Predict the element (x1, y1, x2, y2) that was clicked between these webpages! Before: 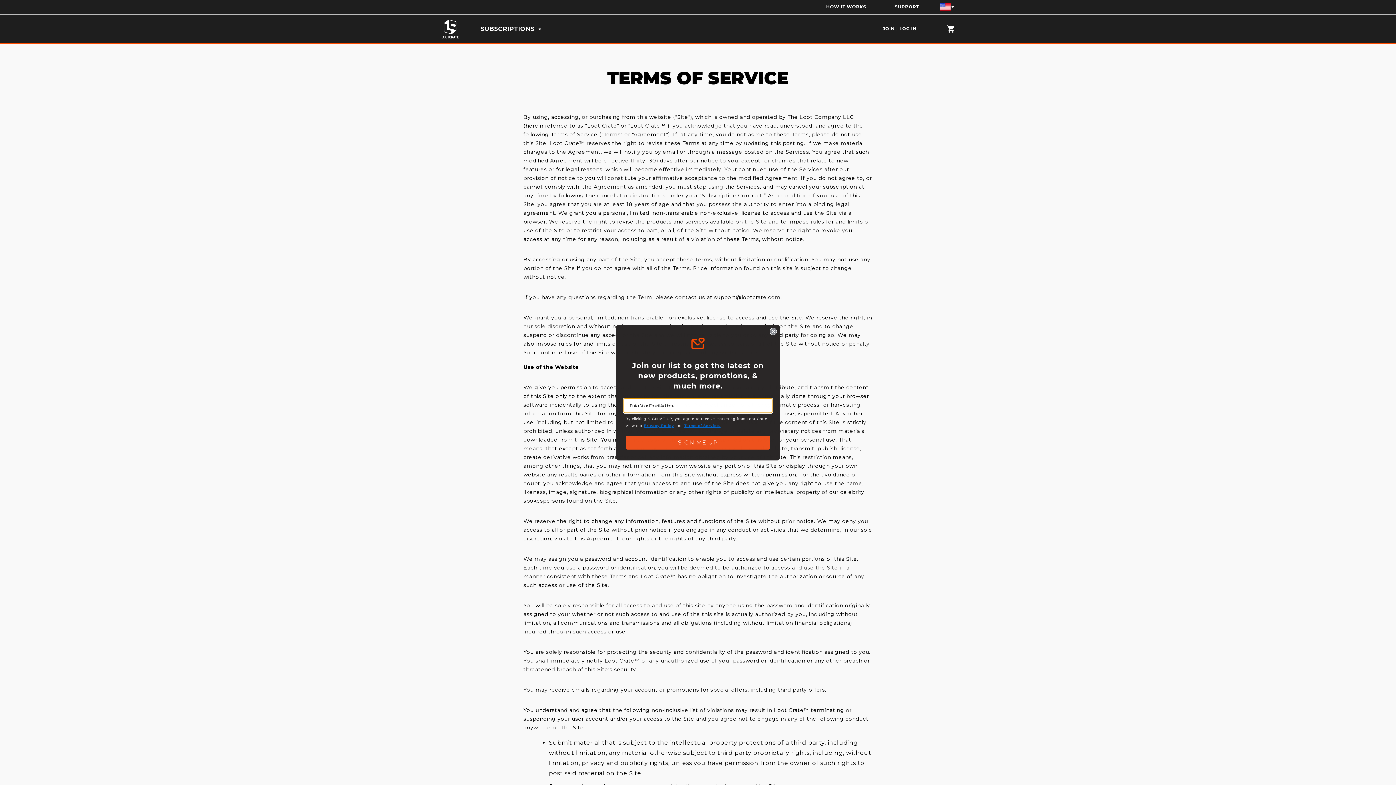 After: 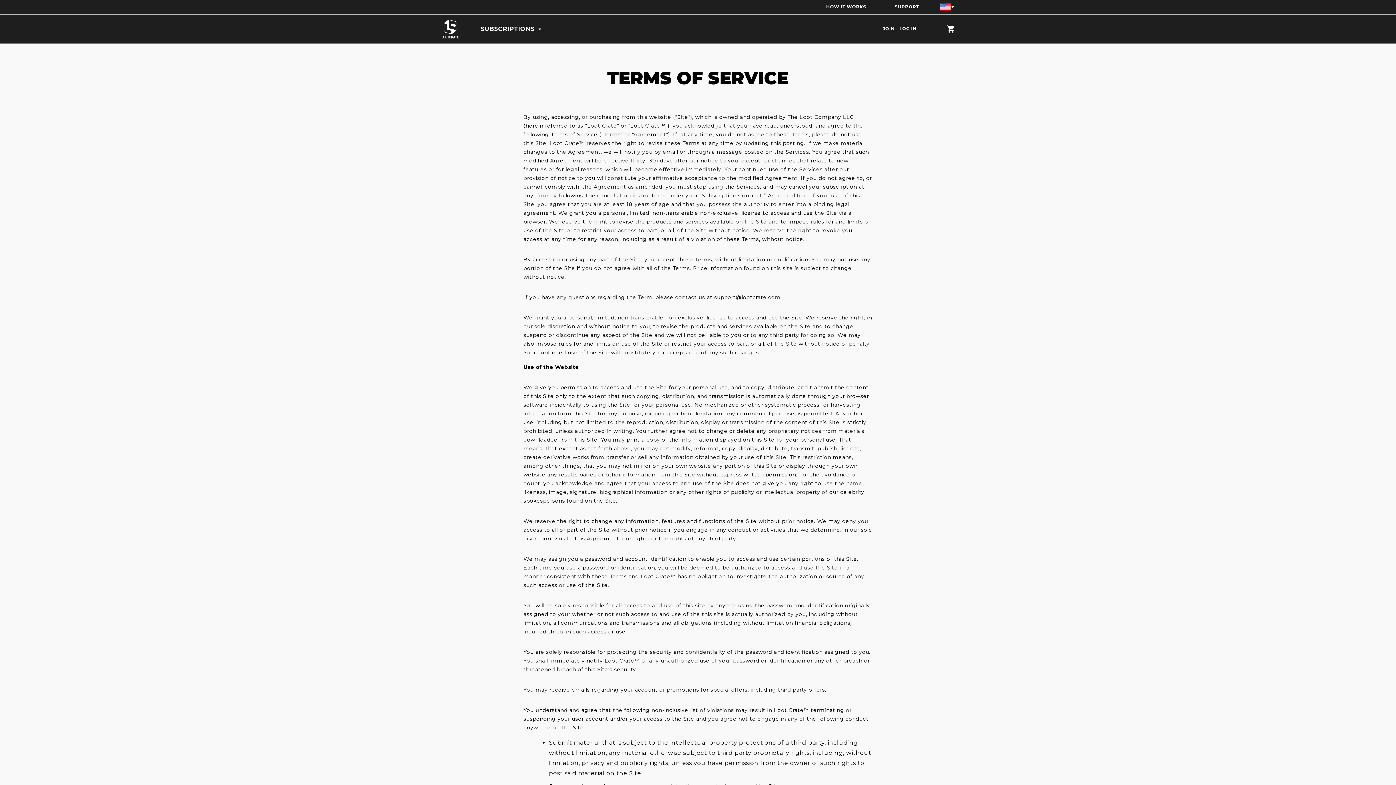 Action: label: Close dialog bbox: (769, 327, 777, 335)